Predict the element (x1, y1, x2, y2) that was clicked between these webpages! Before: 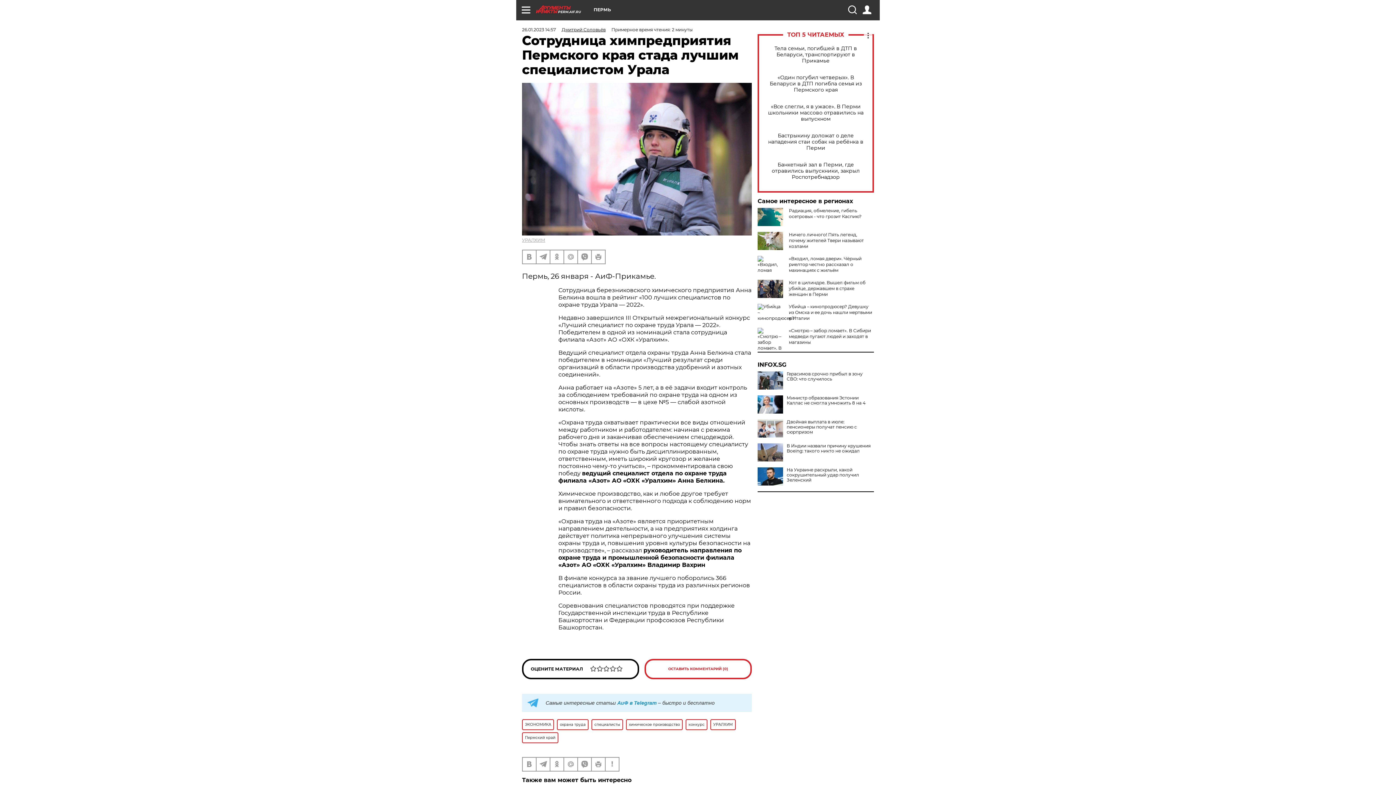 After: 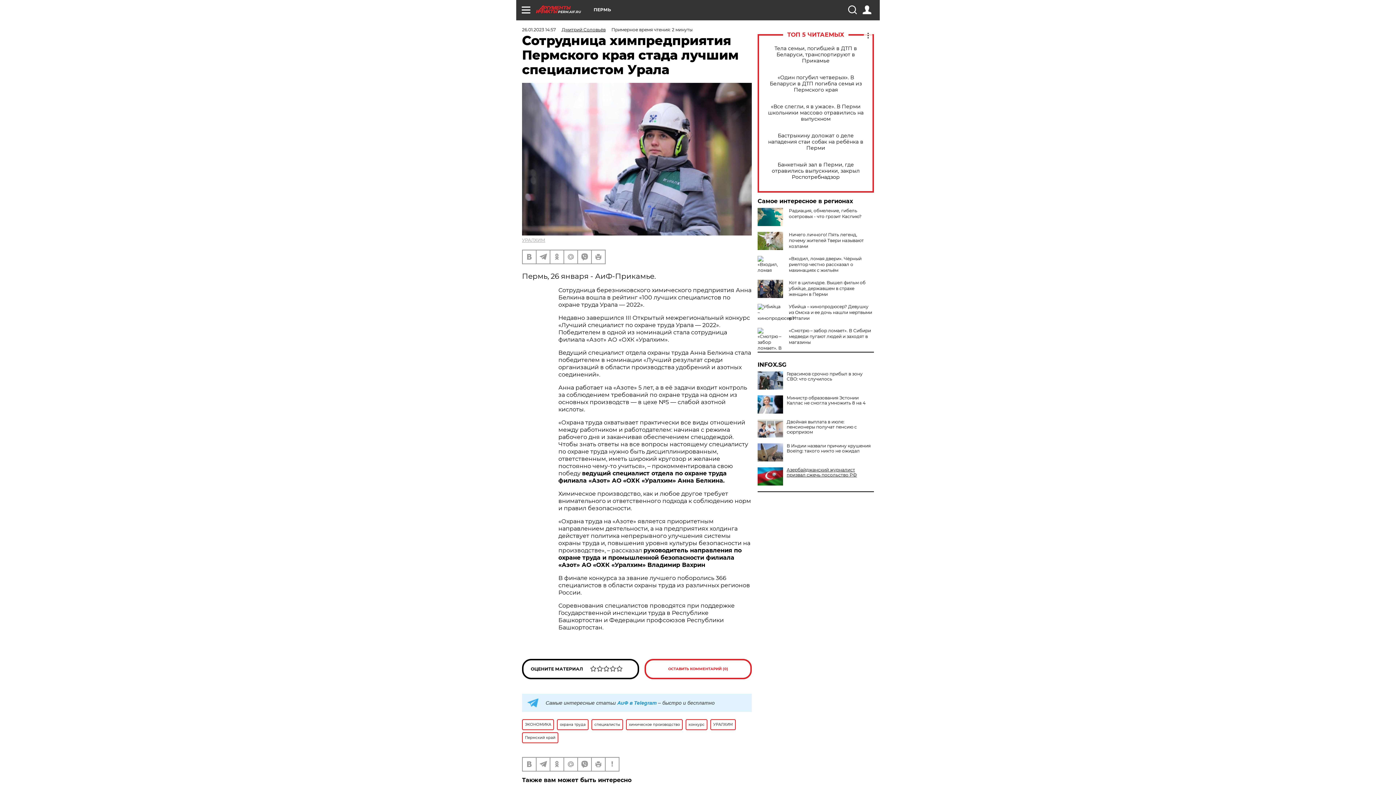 Action: label: На Украине раскрыли, какой сокрушительный удар получил Зеленский bbox: (757, 467, 874, 482)